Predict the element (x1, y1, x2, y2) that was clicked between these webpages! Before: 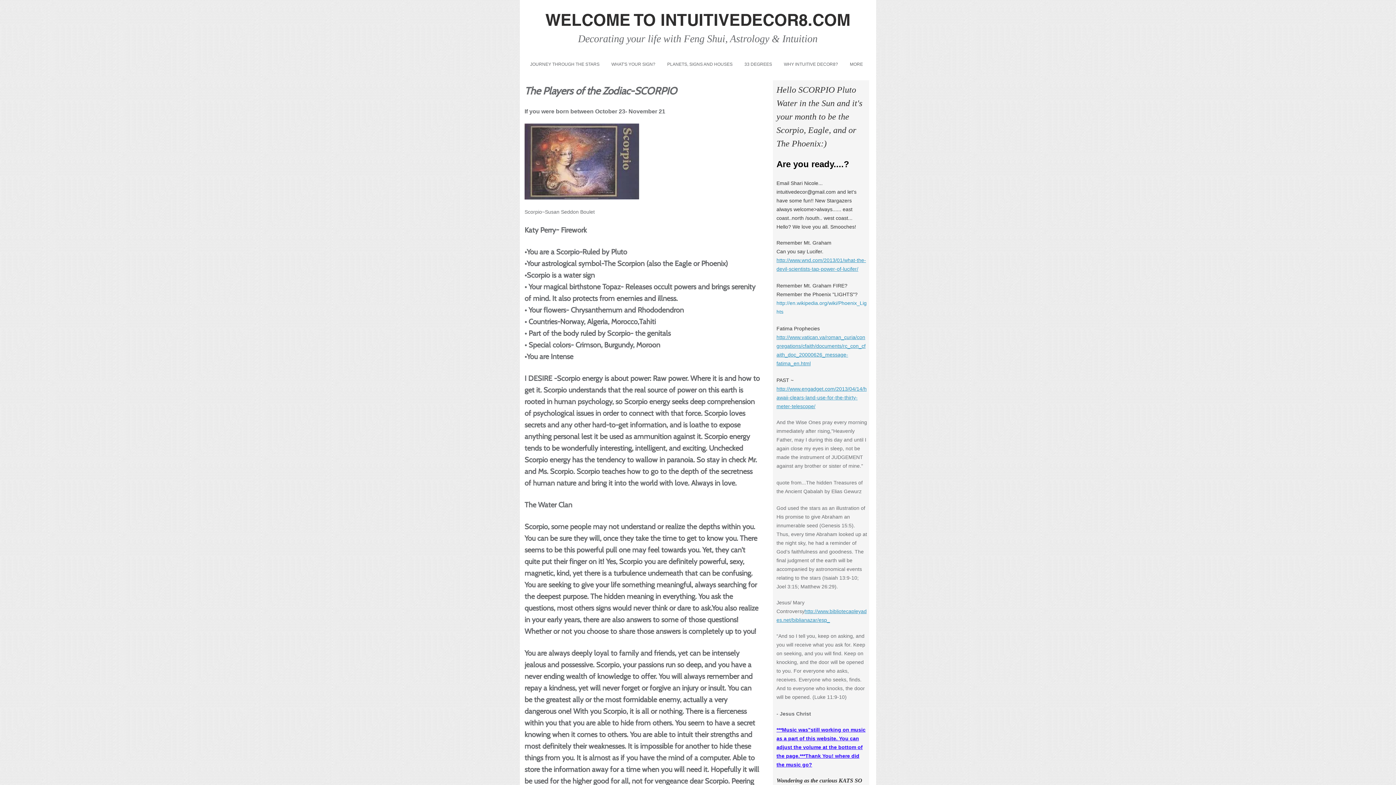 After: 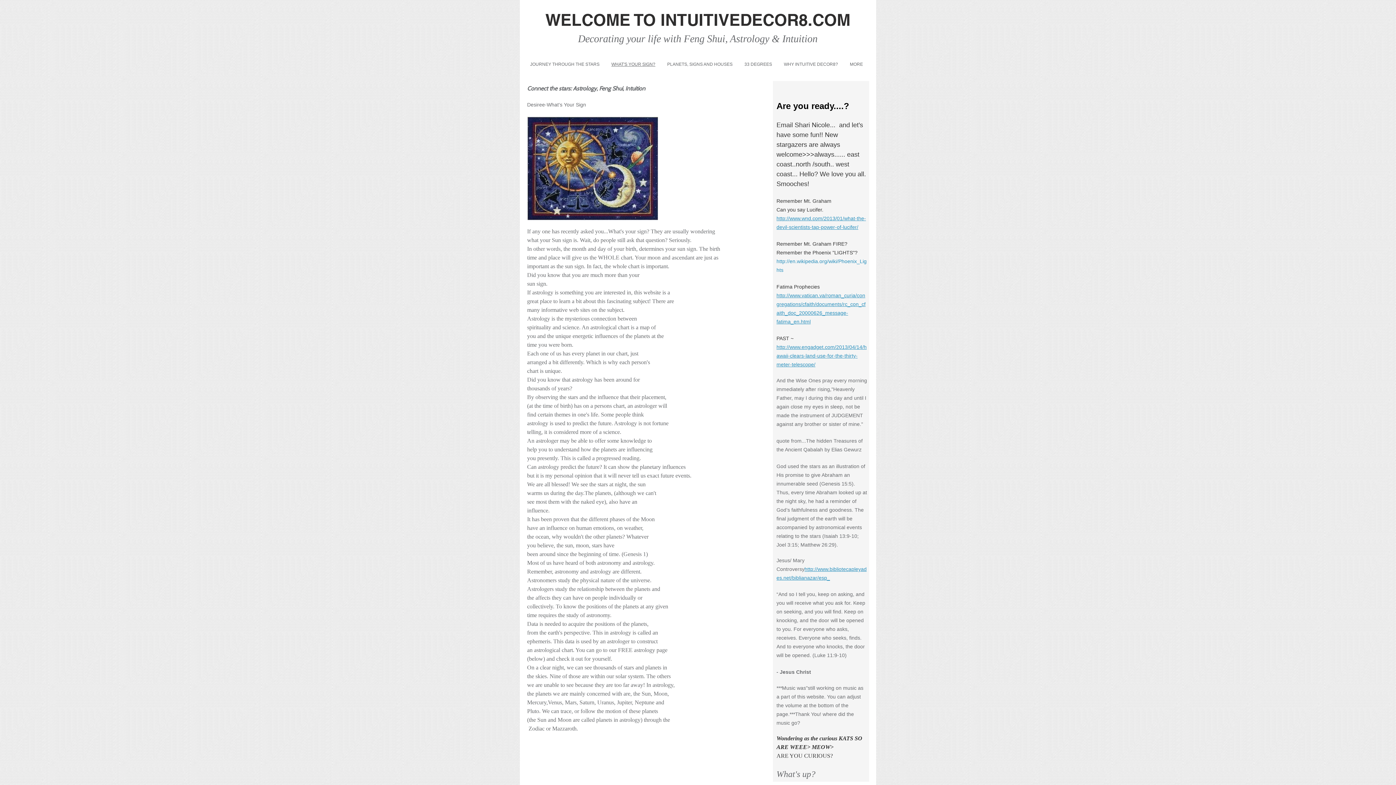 Action: label: WHAT'S YOUR SIGN? bbox: (605, 58, 661, 70)